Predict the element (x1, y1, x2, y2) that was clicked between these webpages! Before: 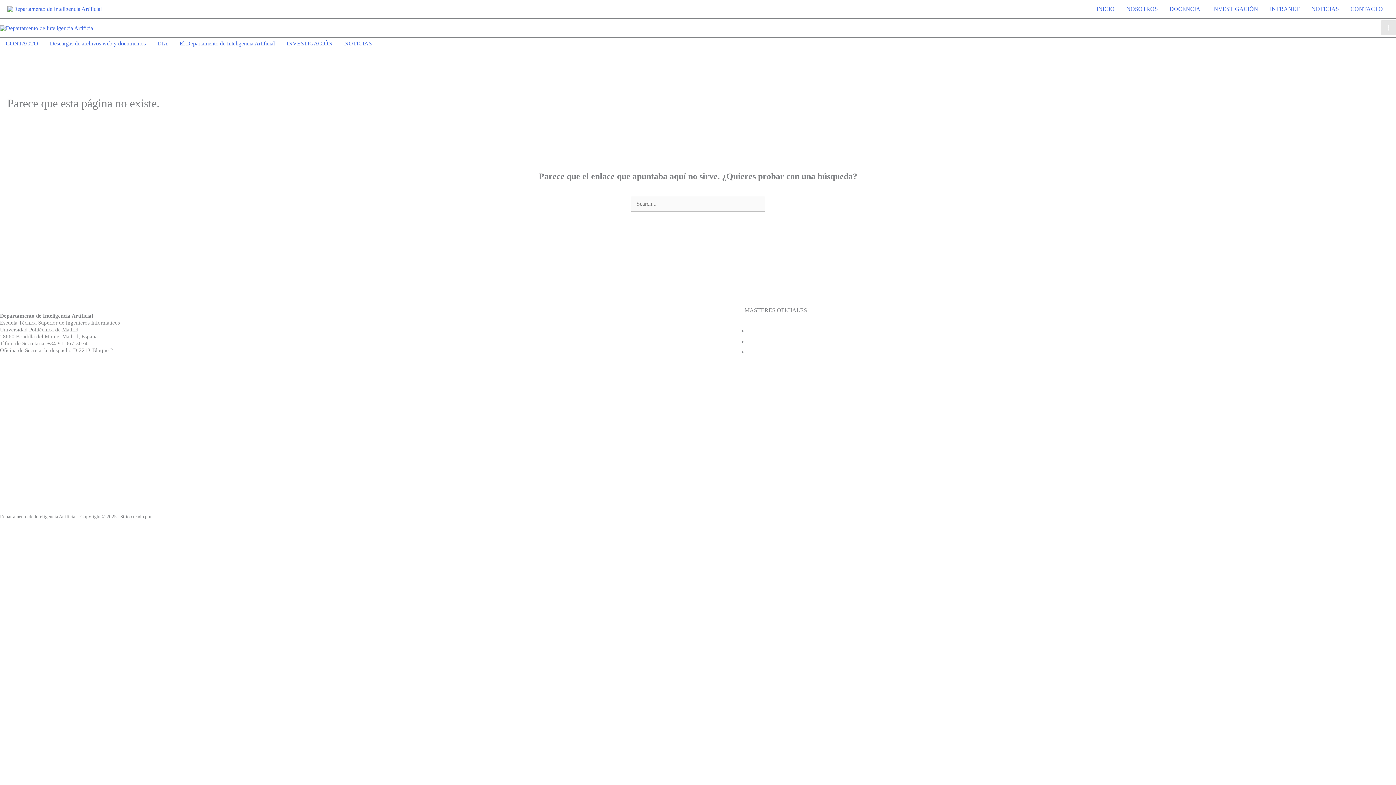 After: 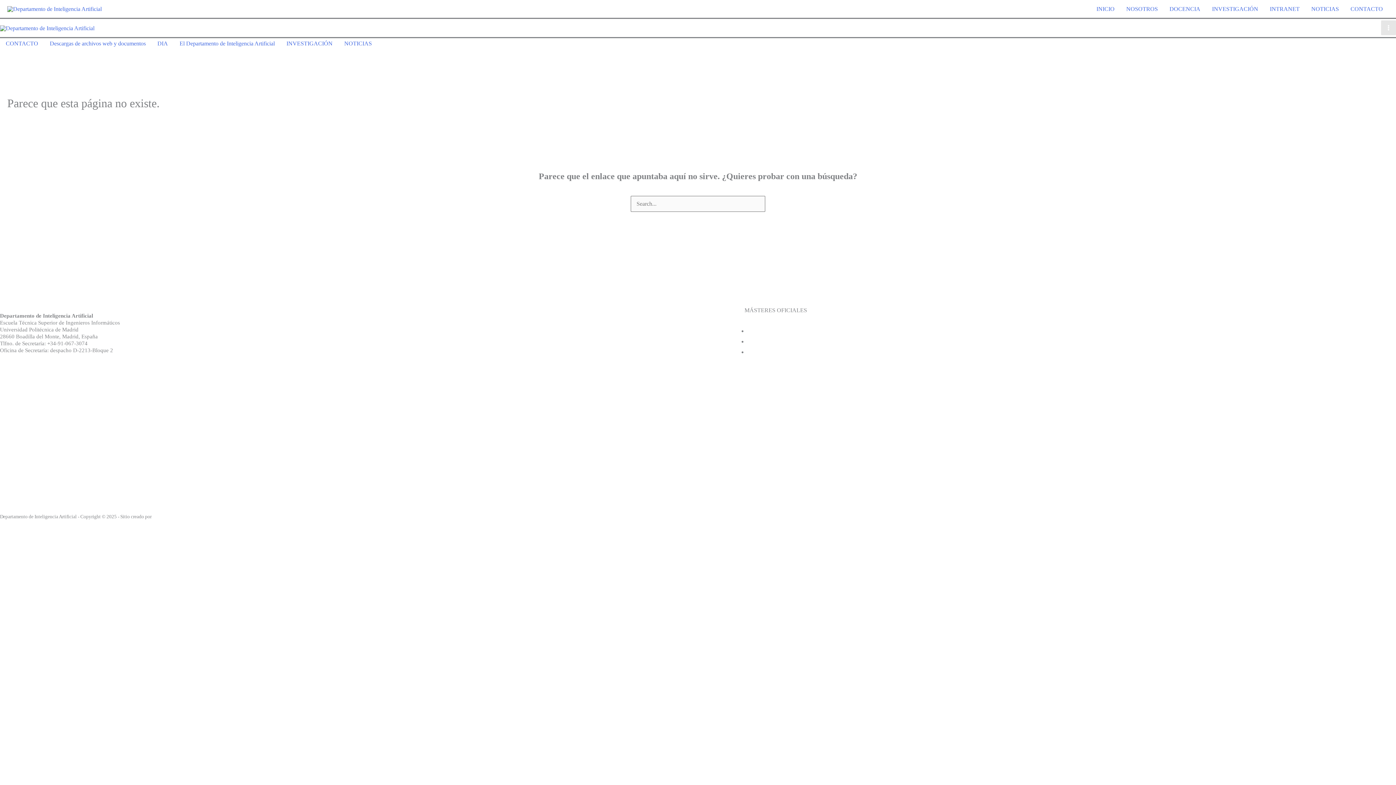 Action: bbox: (747, 349, 828, 355) label: Doctorado en Inteligencia Artificial